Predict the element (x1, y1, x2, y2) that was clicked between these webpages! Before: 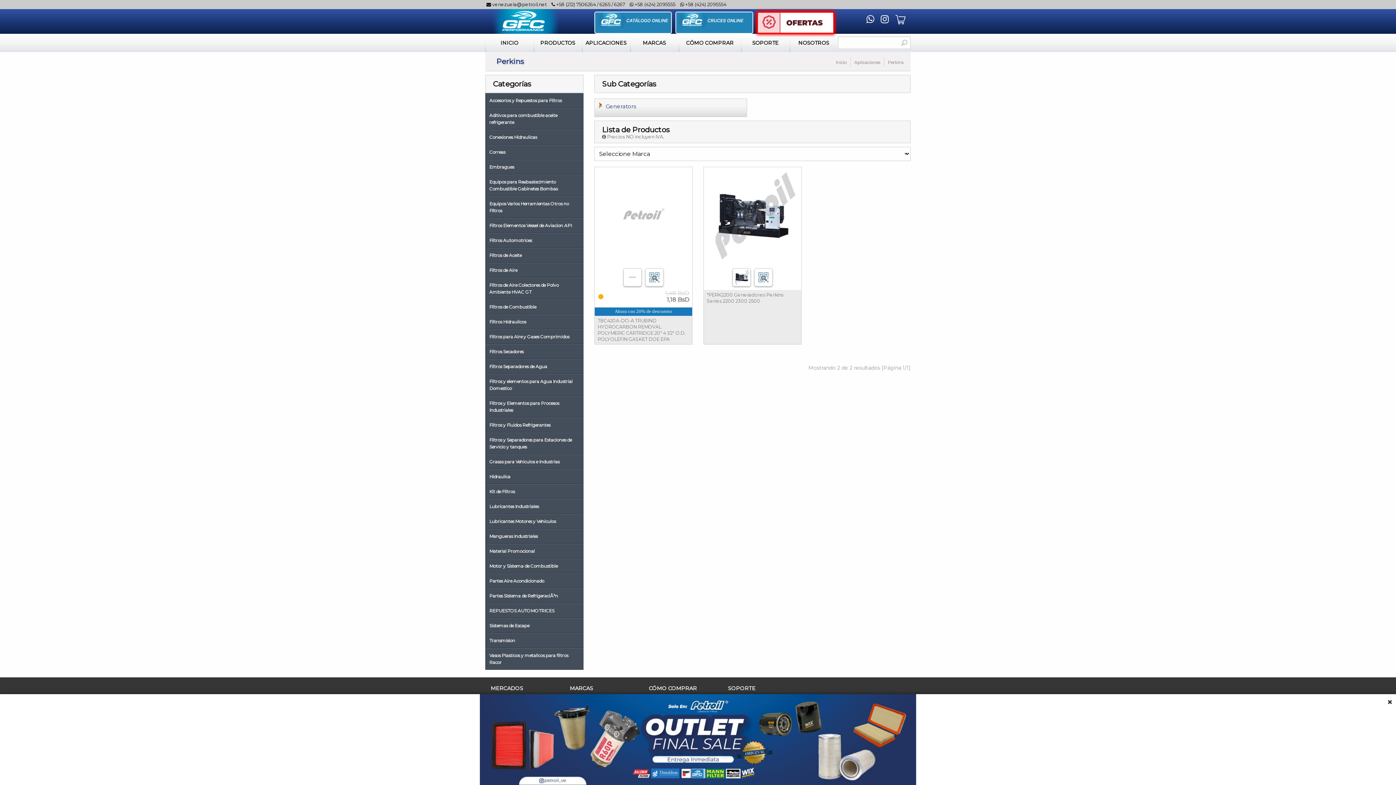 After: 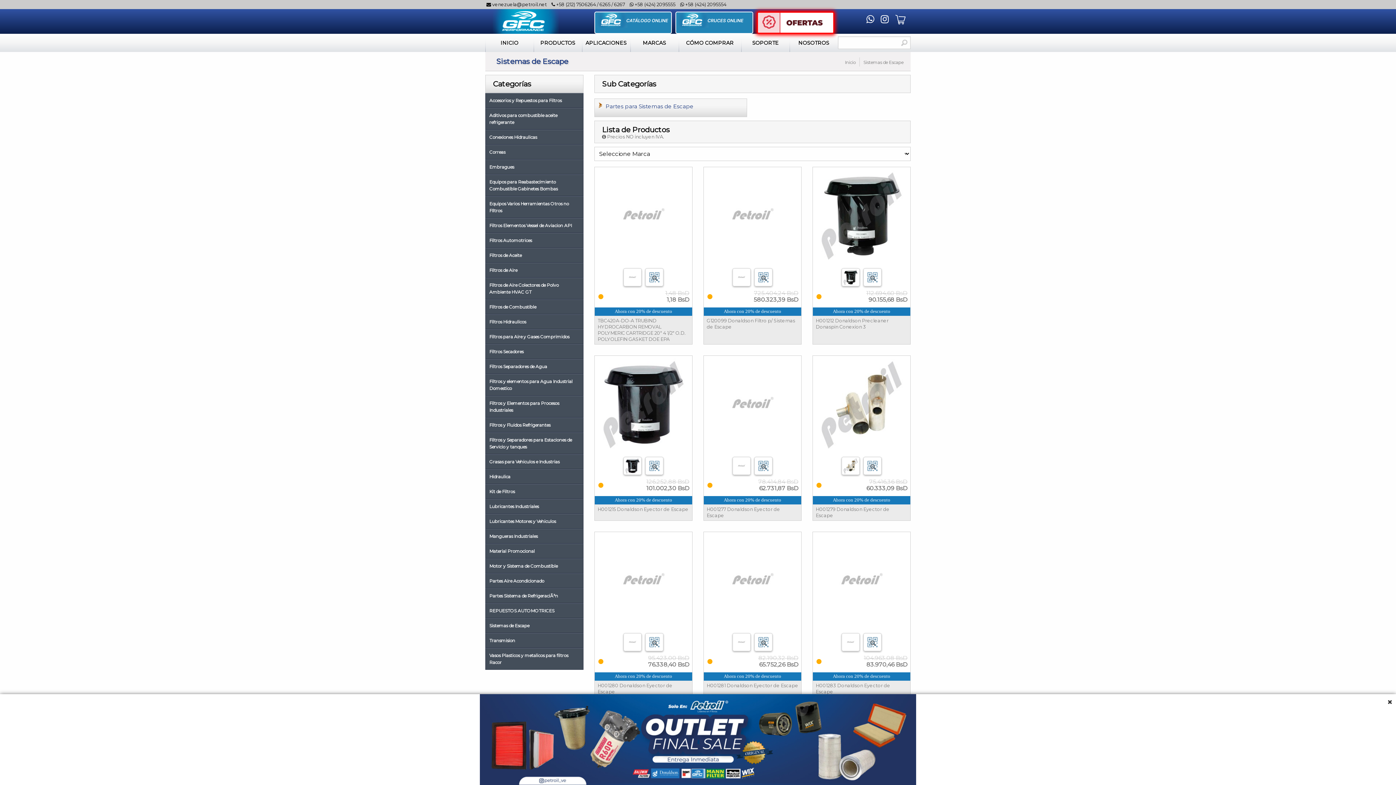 Action: label: Sistemas de Escape bbox: (485, 618, 583, 633)